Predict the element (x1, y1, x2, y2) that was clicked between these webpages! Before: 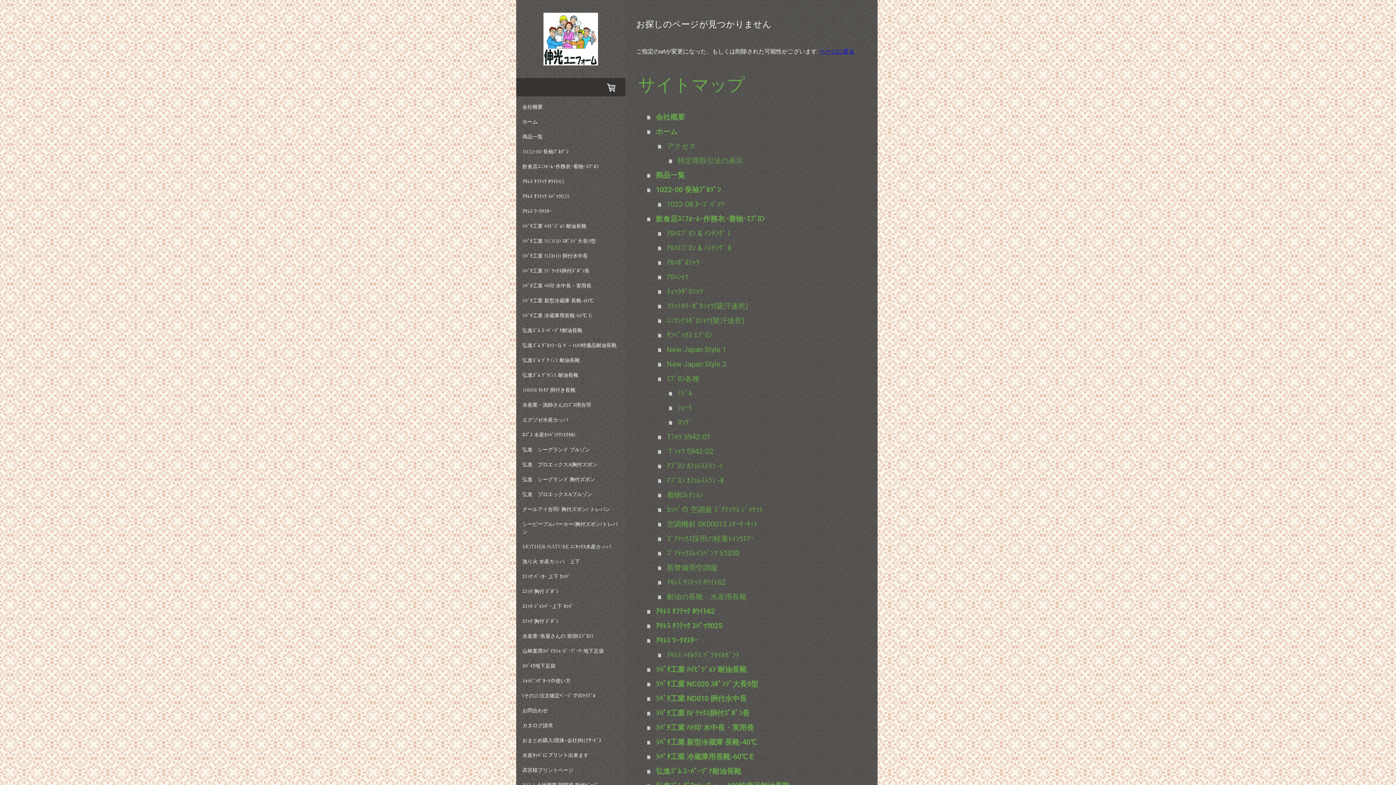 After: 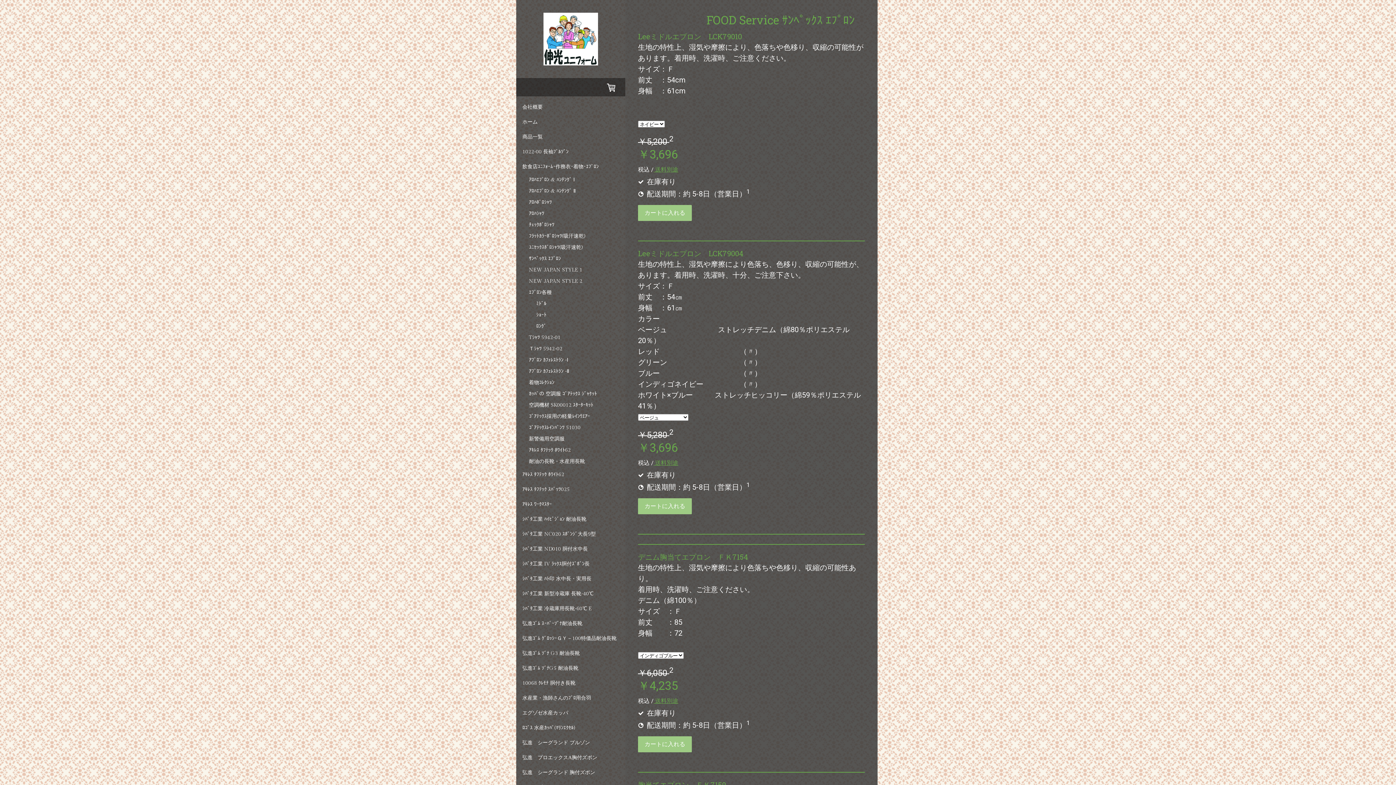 Action: bbox: (669, 386, 866, 400) label: ﾐﾄﾞﾙ